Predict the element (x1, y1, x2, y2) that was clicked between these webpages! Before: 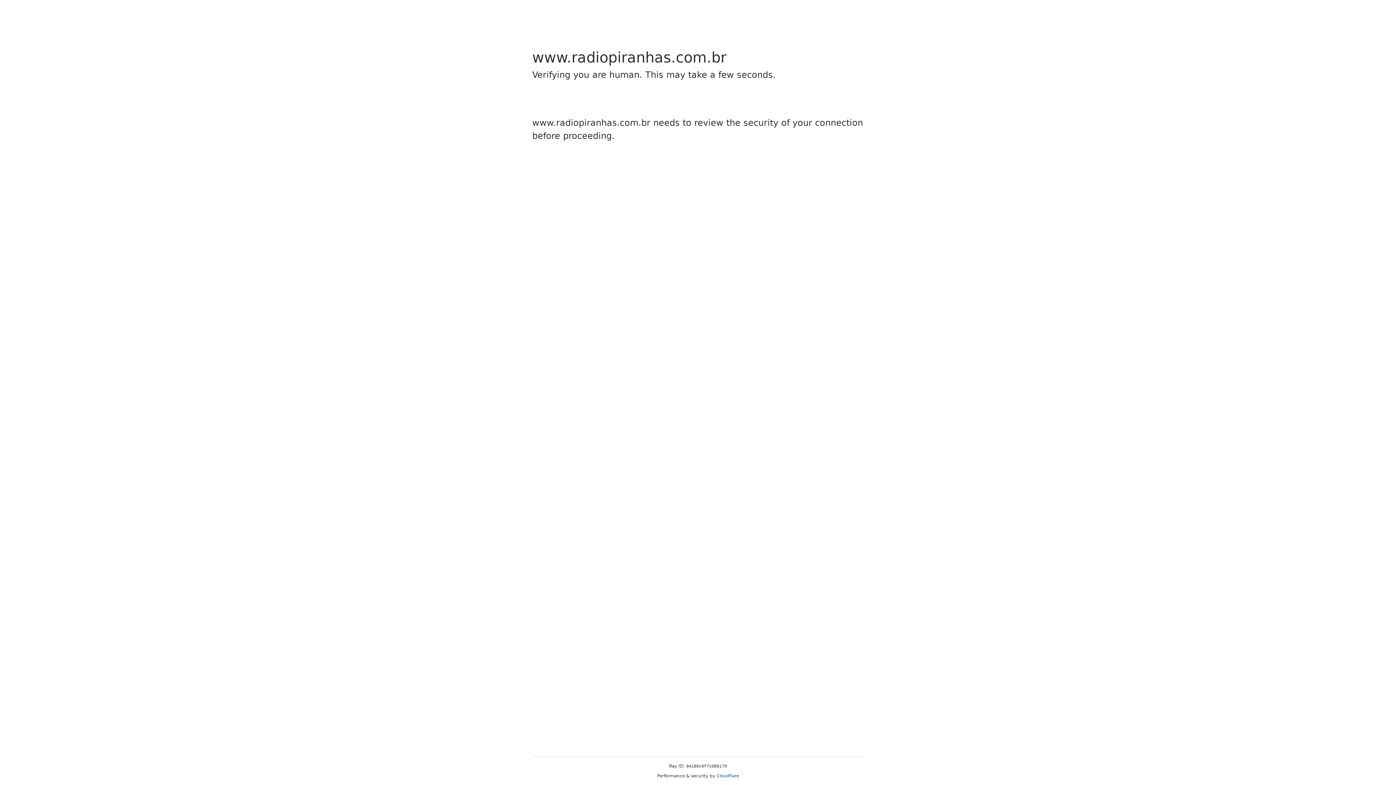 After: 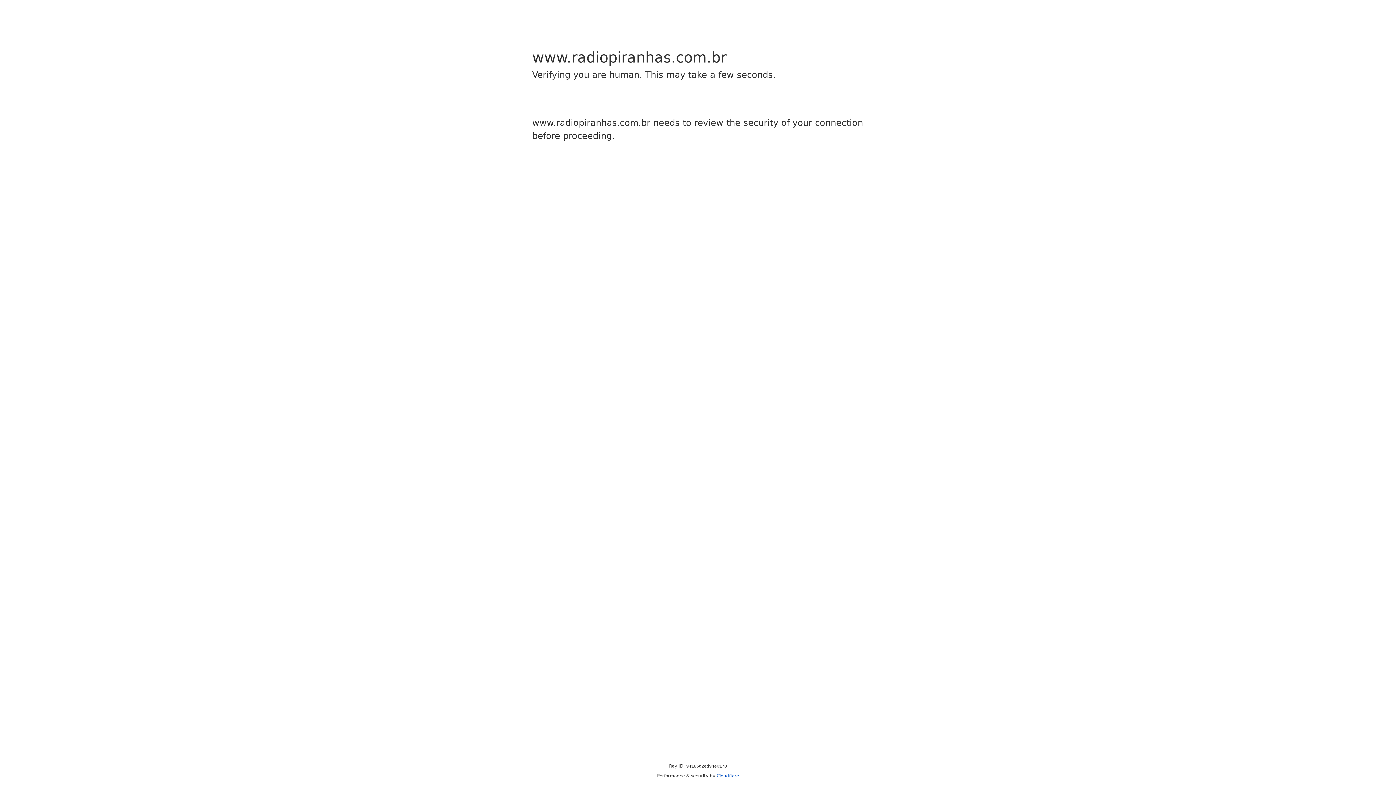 Action: label: Cloudflare bbox: (716, 773, 739, 778)